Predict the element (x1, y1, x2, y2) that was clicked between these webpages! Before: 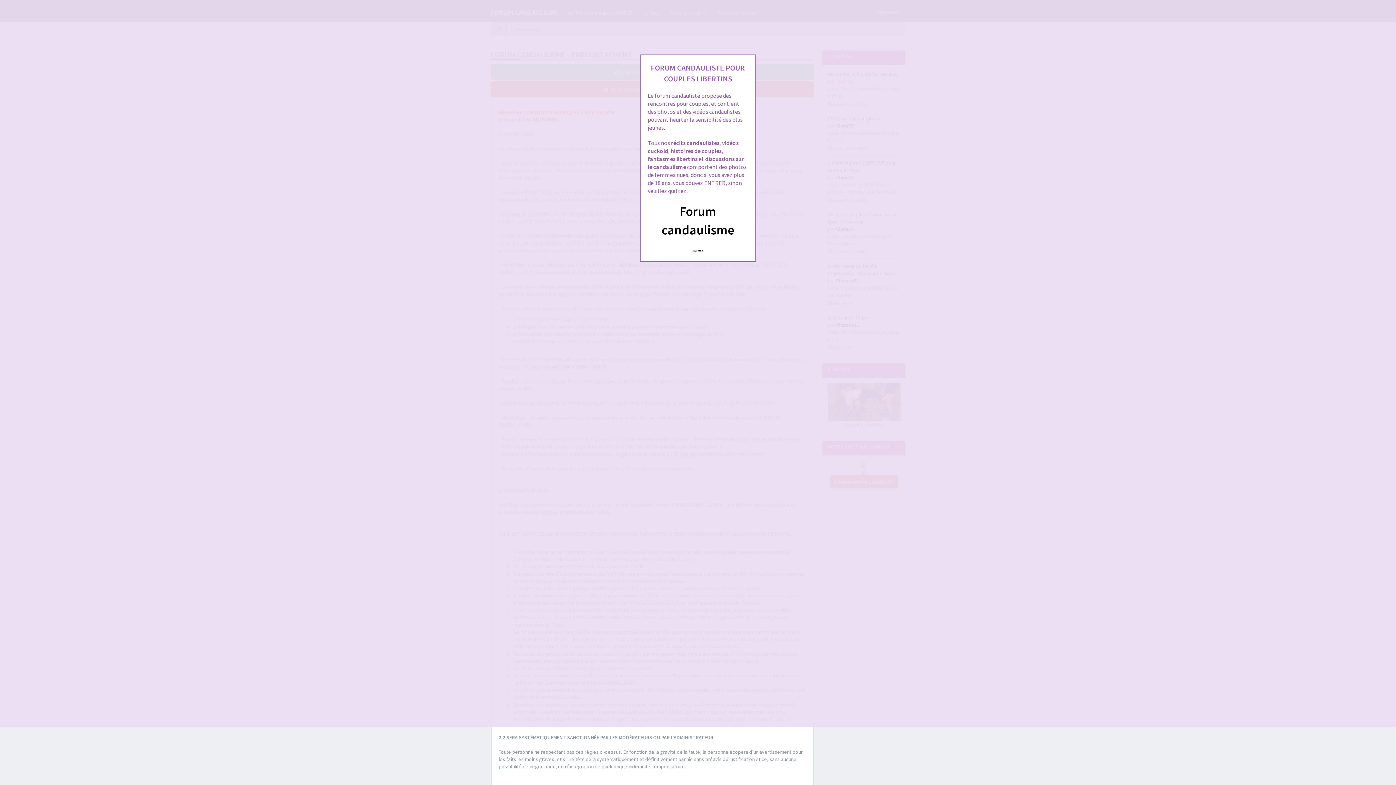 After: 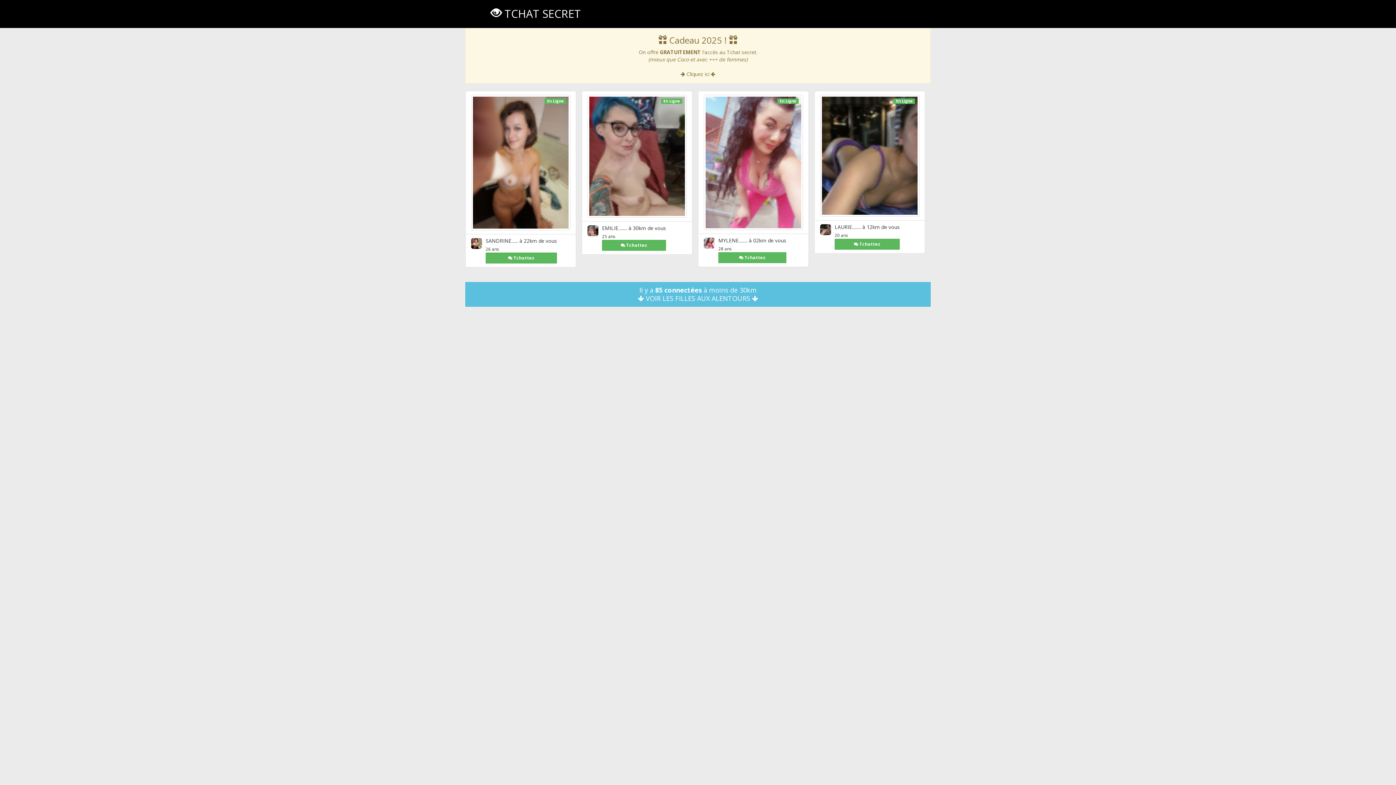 Action: bbox: (689, 245, 707, 256) label: Quittez